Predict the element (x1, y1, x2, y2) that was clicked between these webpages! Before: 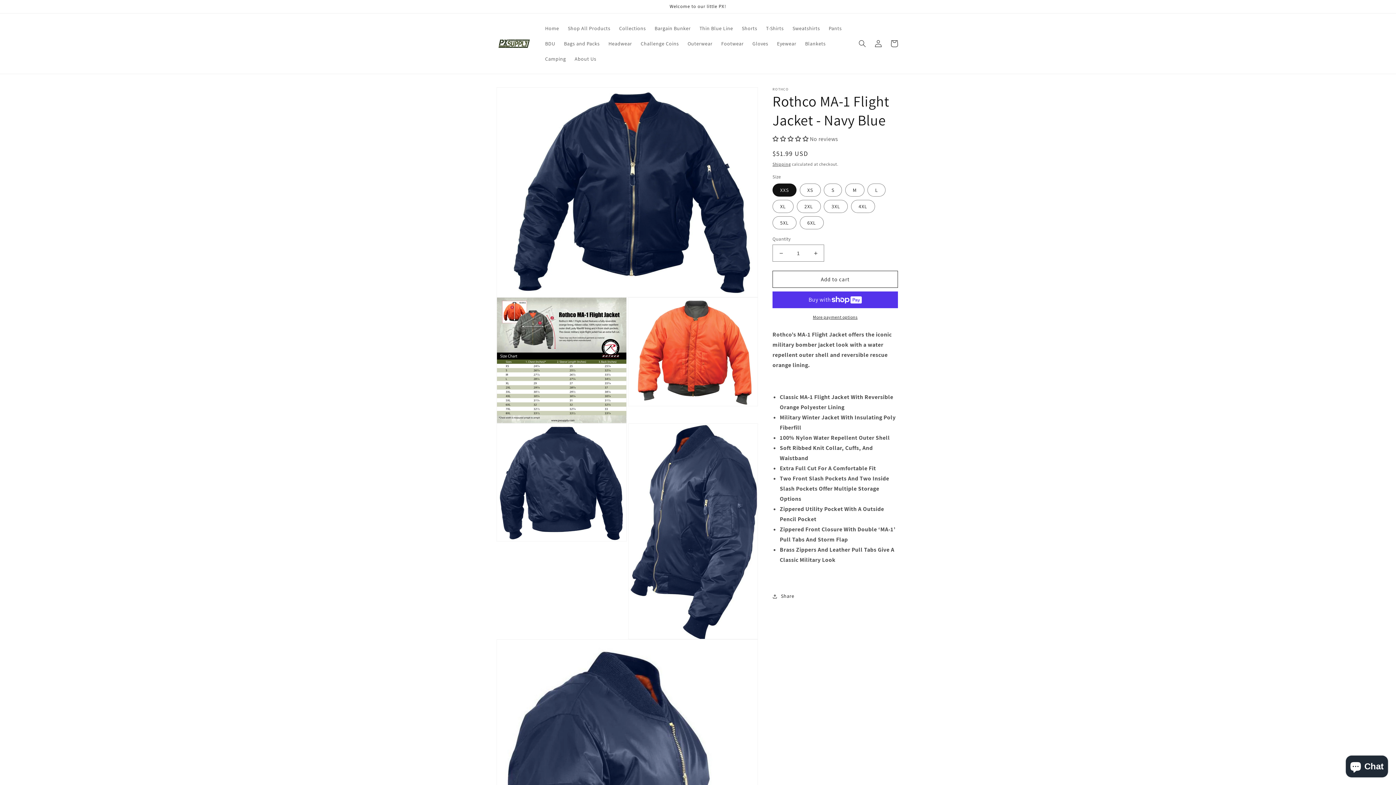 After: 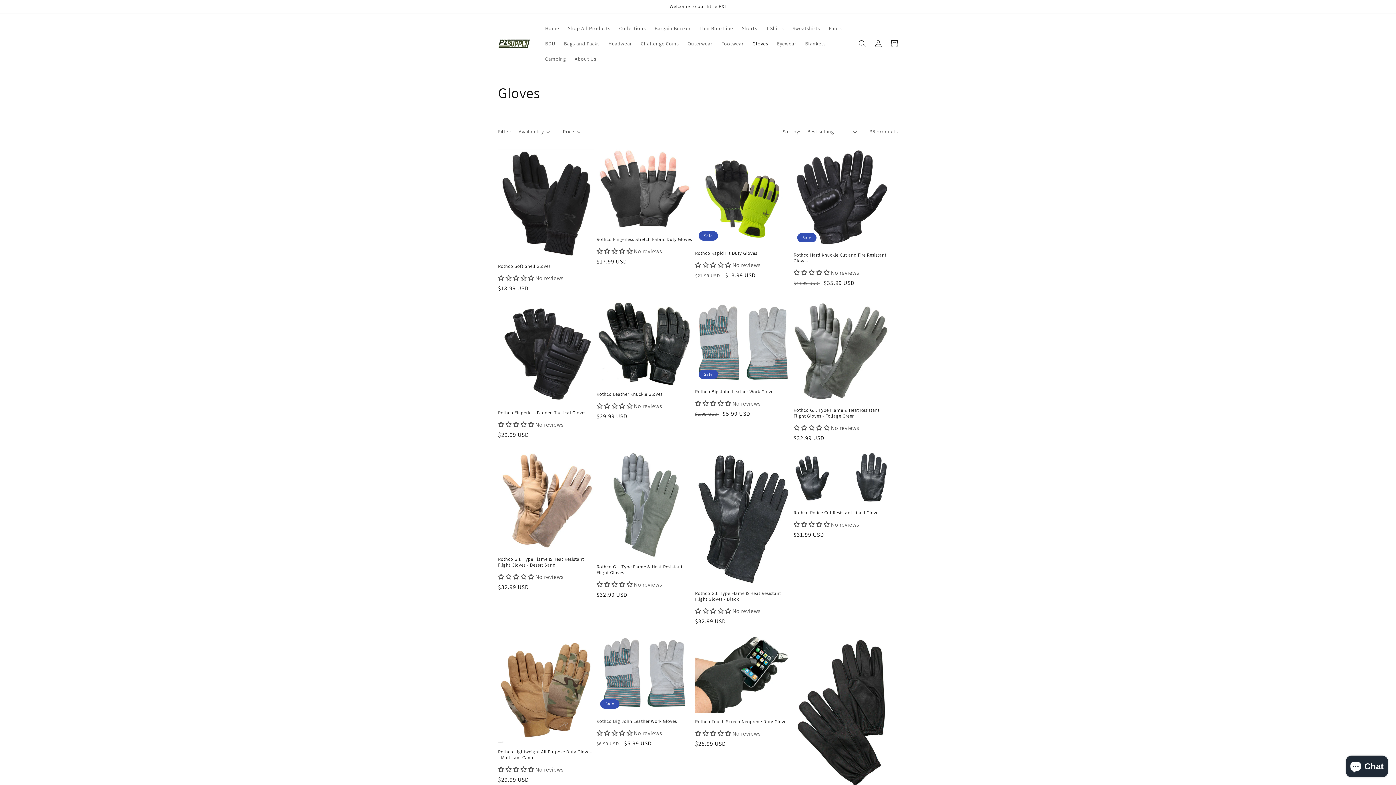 Action: label: Gloves bbox: (748, 36, 772, 51)